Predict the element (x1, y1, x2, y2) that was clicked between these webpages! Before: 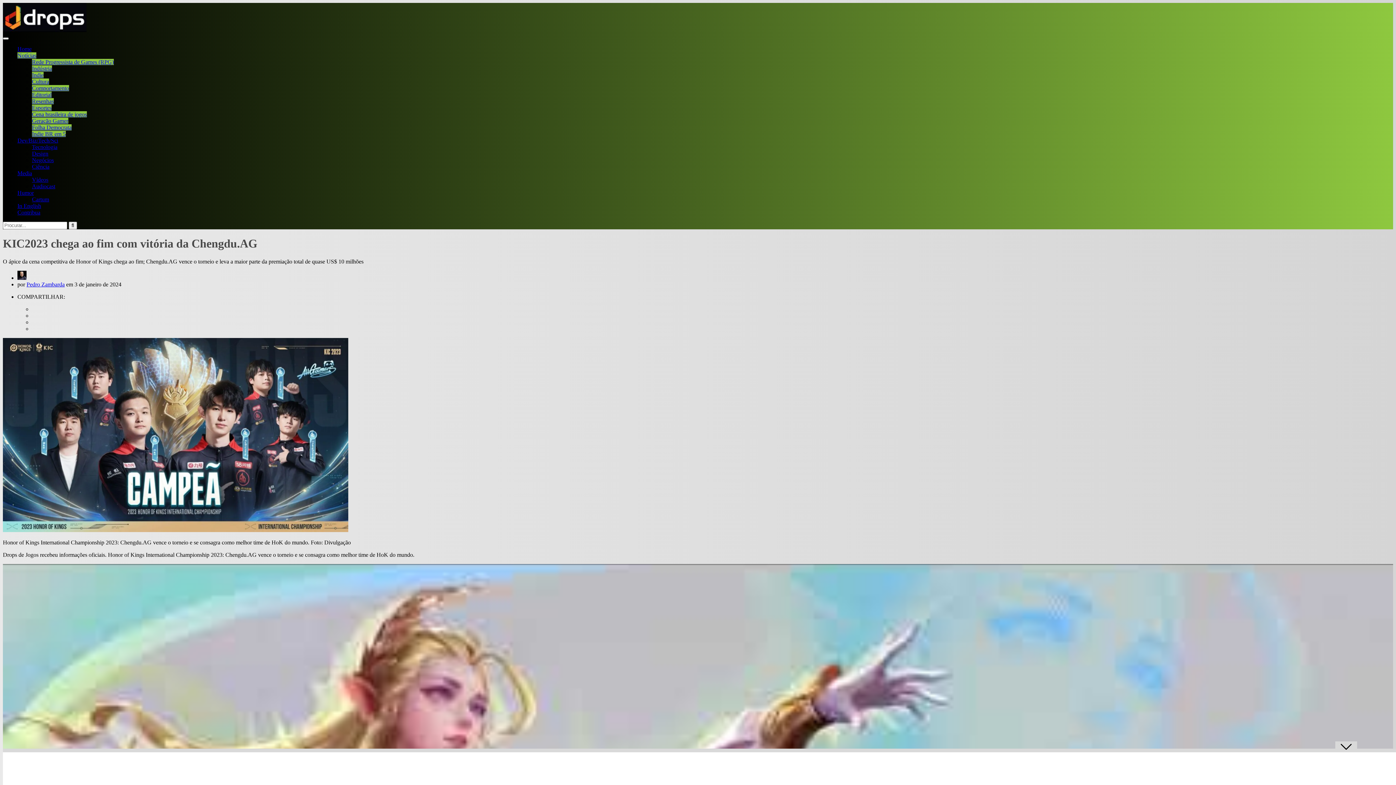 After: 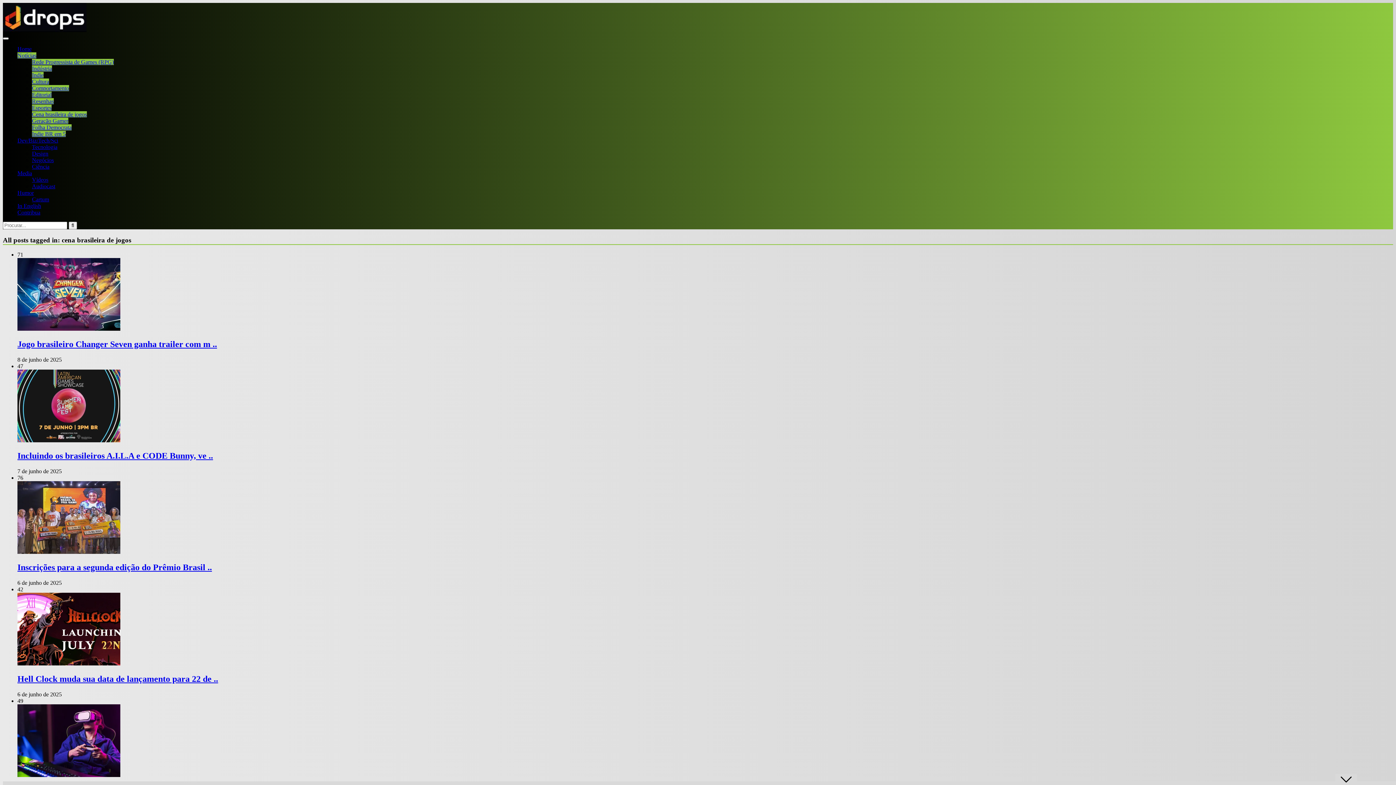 Action: label: Cena brasileira de jogos bbox: (32, 111, 86, 117)